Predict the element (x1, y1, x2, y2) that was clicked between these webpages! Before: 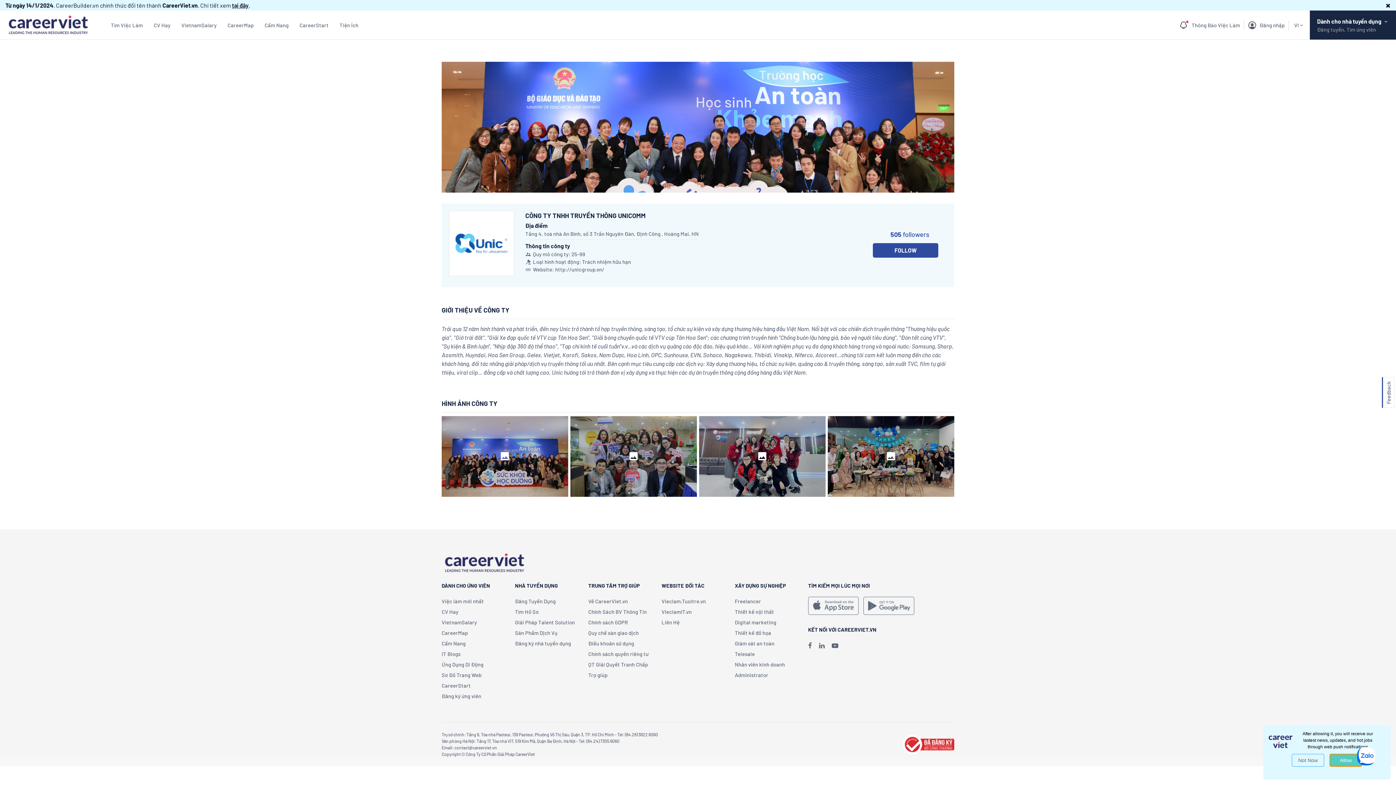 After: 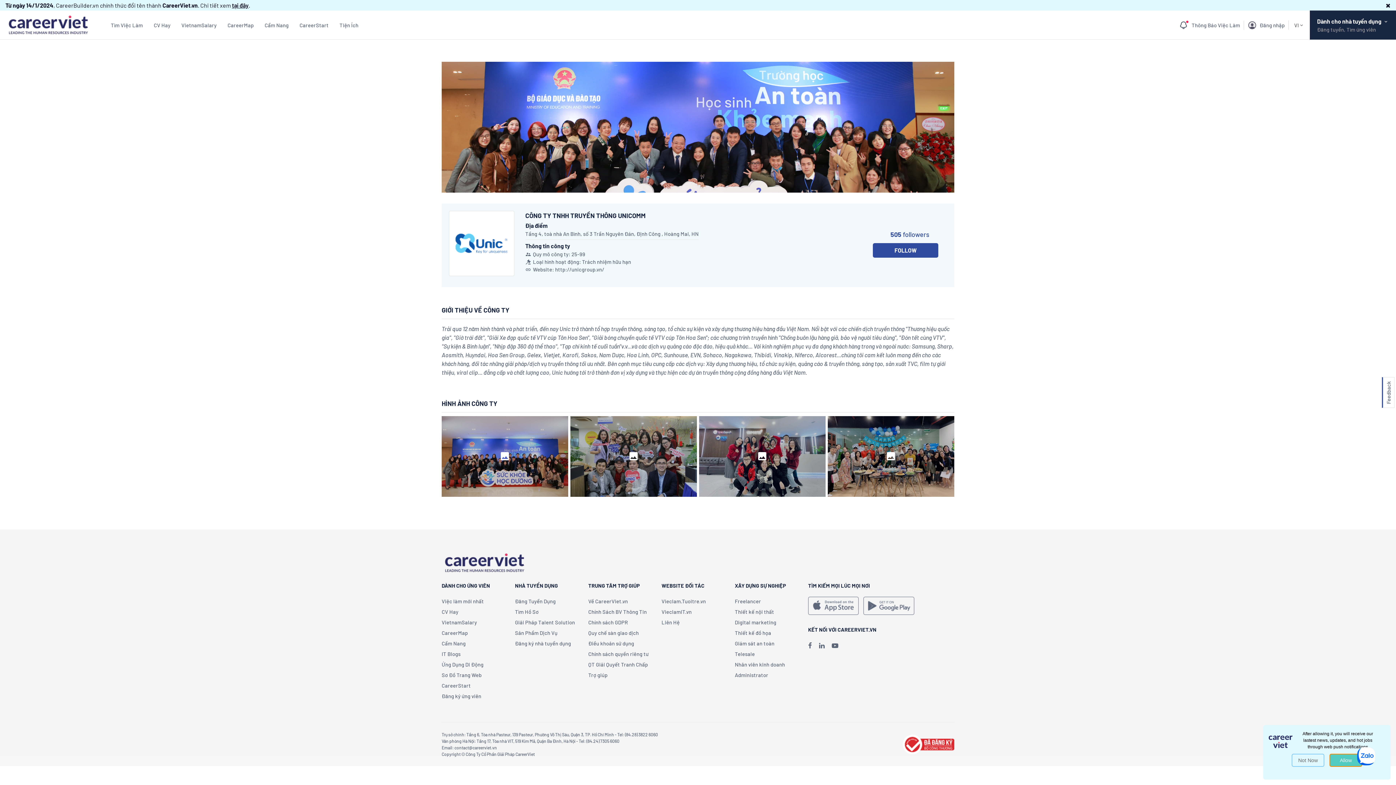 Action: label: Giám sát an toàn bbox: (735, 640, 774, 646)